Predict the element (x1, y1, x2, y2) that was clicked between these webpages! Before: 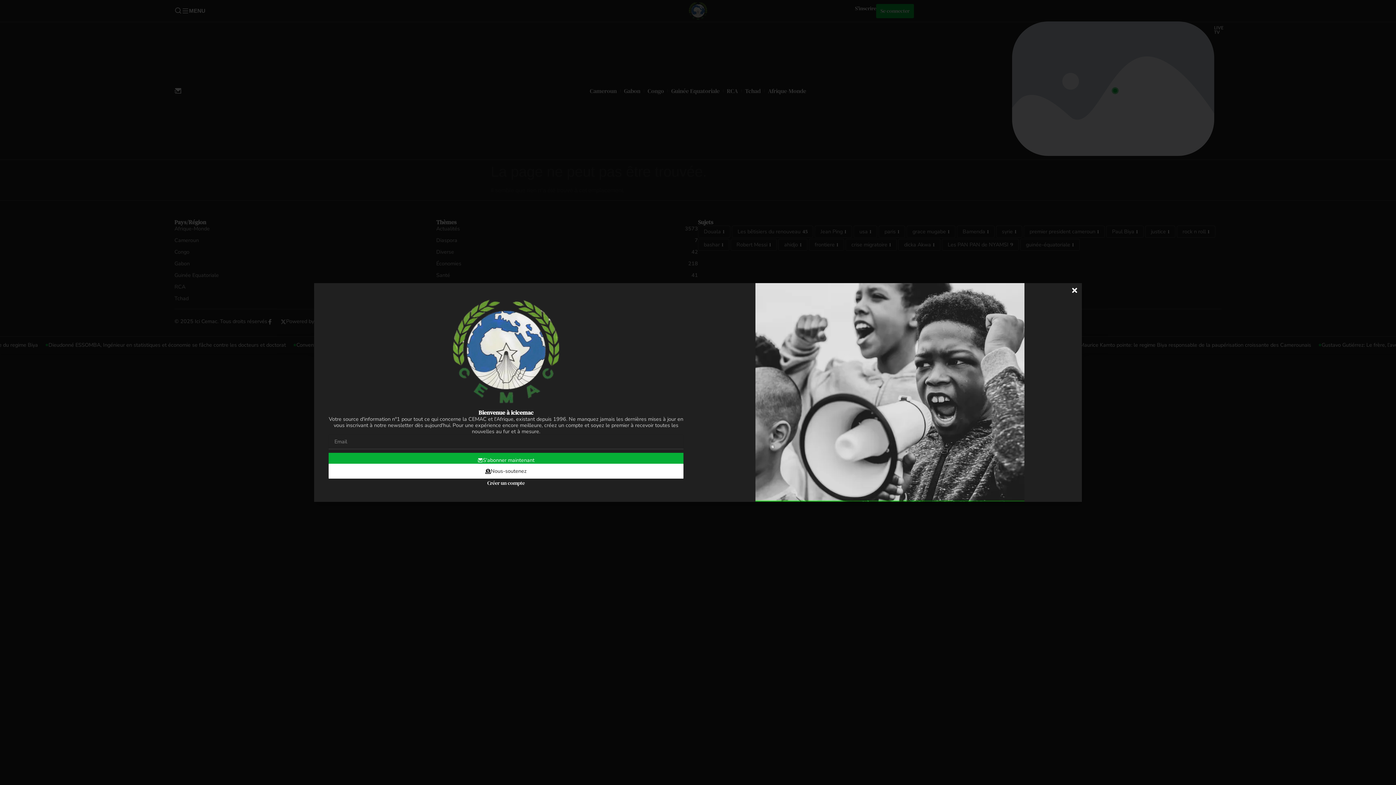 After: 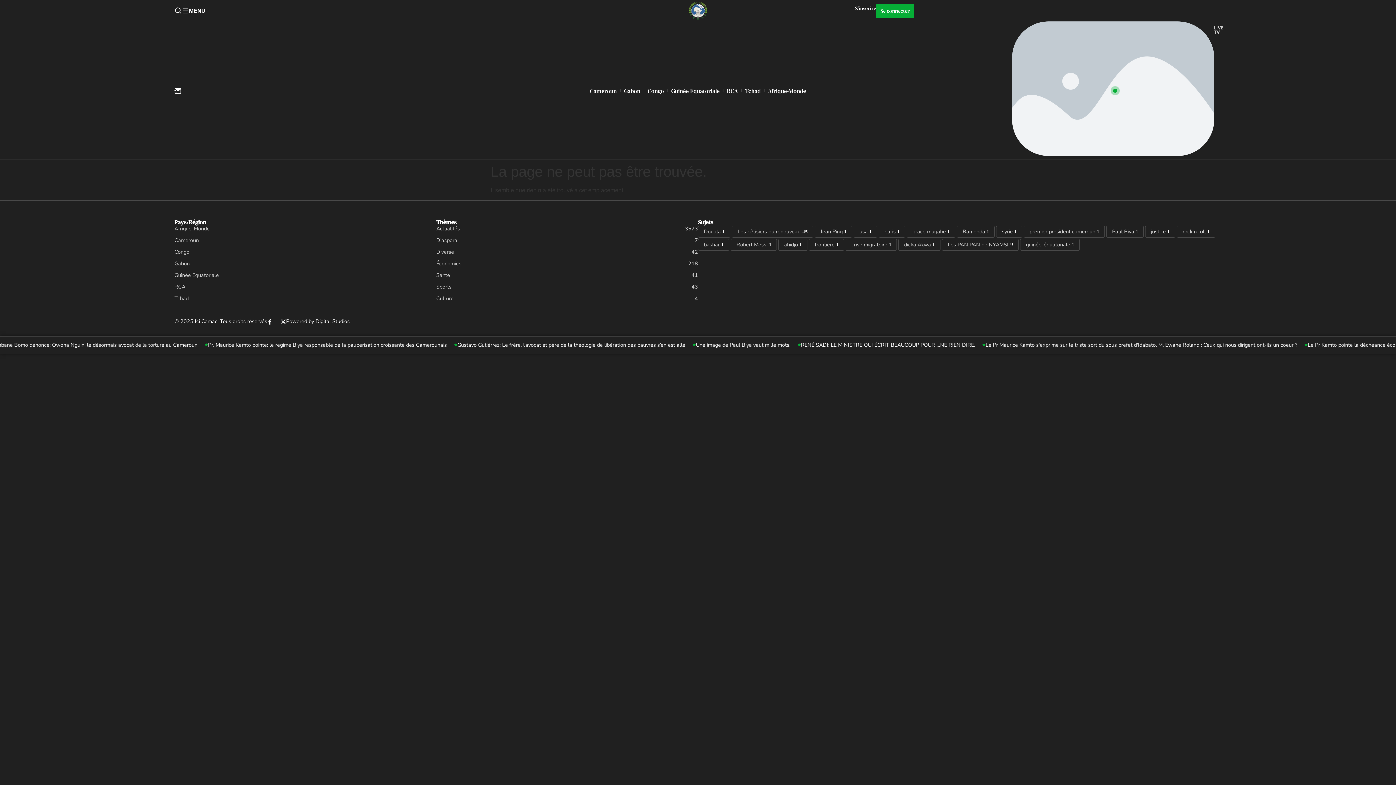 Action: bbox: (1071, 286, 1078, 294)